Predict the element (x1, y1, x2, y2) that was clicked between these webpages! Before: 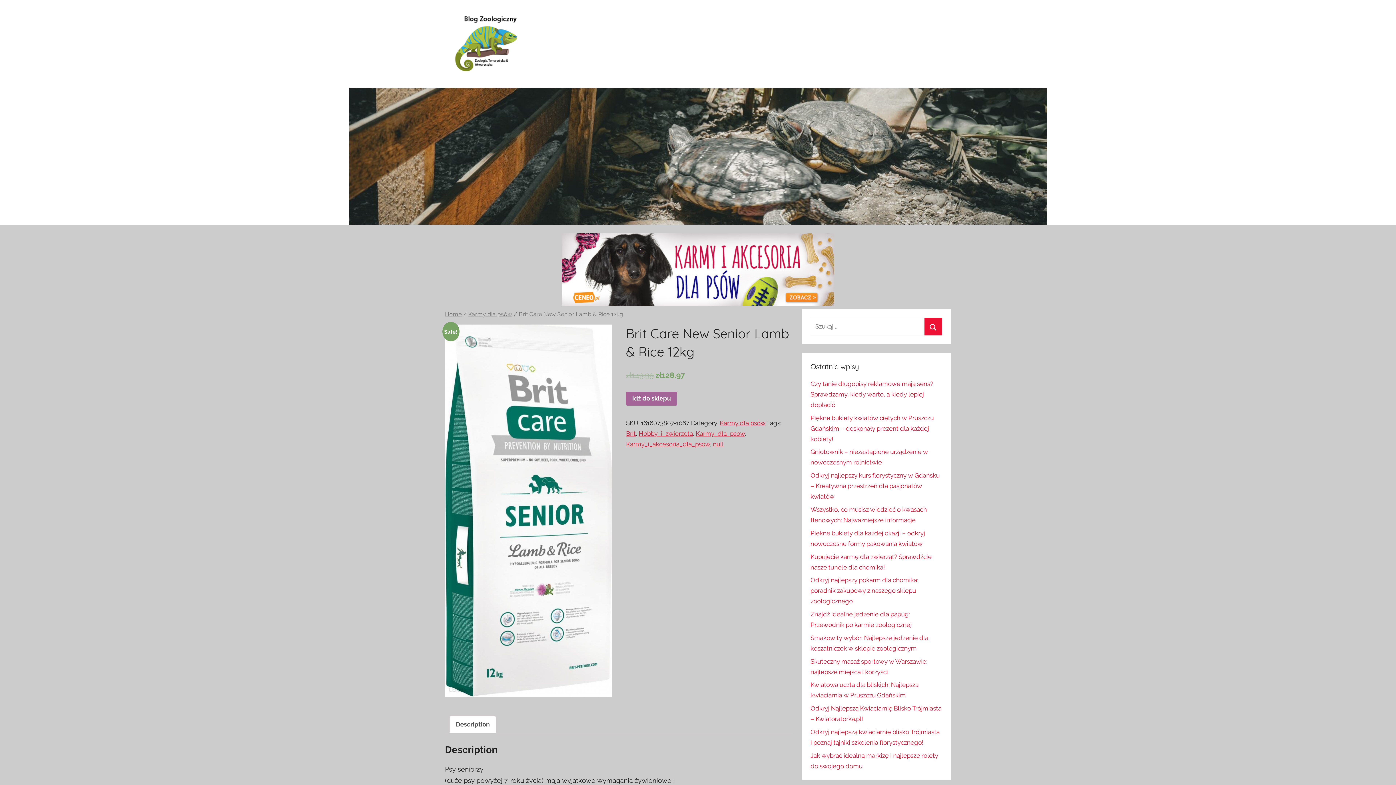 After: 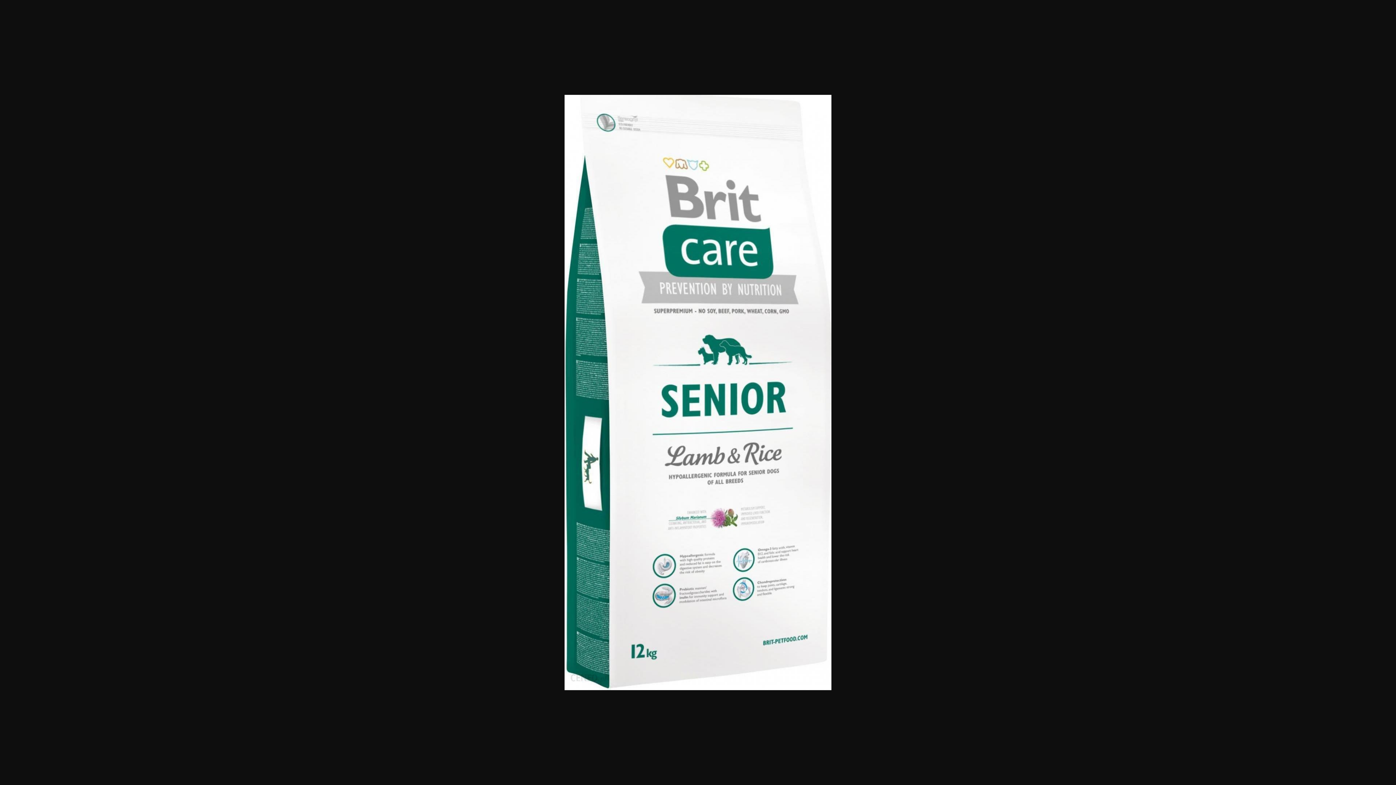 Action: bbox: (445, 324, 612, 697)